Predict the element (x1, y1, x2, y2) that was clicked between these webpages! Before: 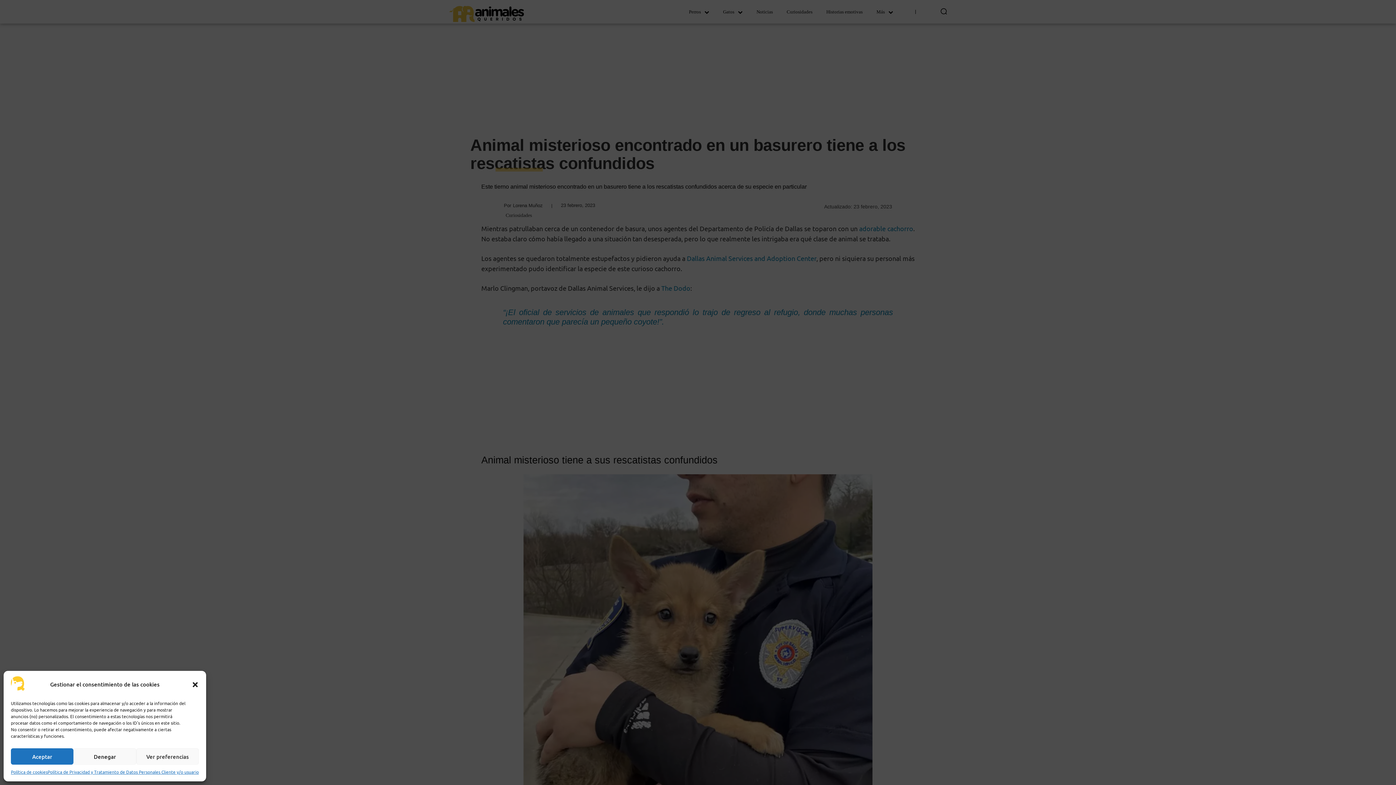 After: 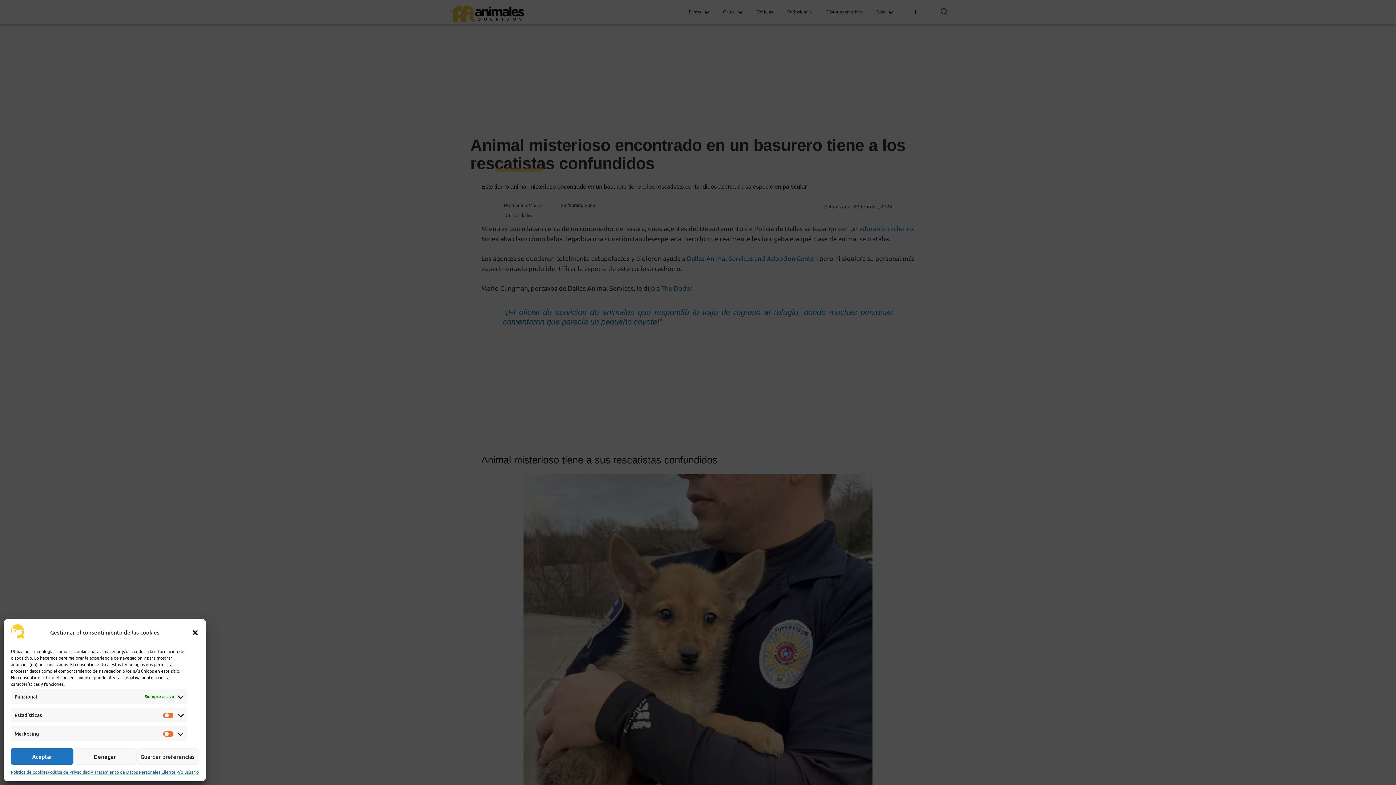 Action: bbox: (136, 748, 198, 765) label: Ver preferencias